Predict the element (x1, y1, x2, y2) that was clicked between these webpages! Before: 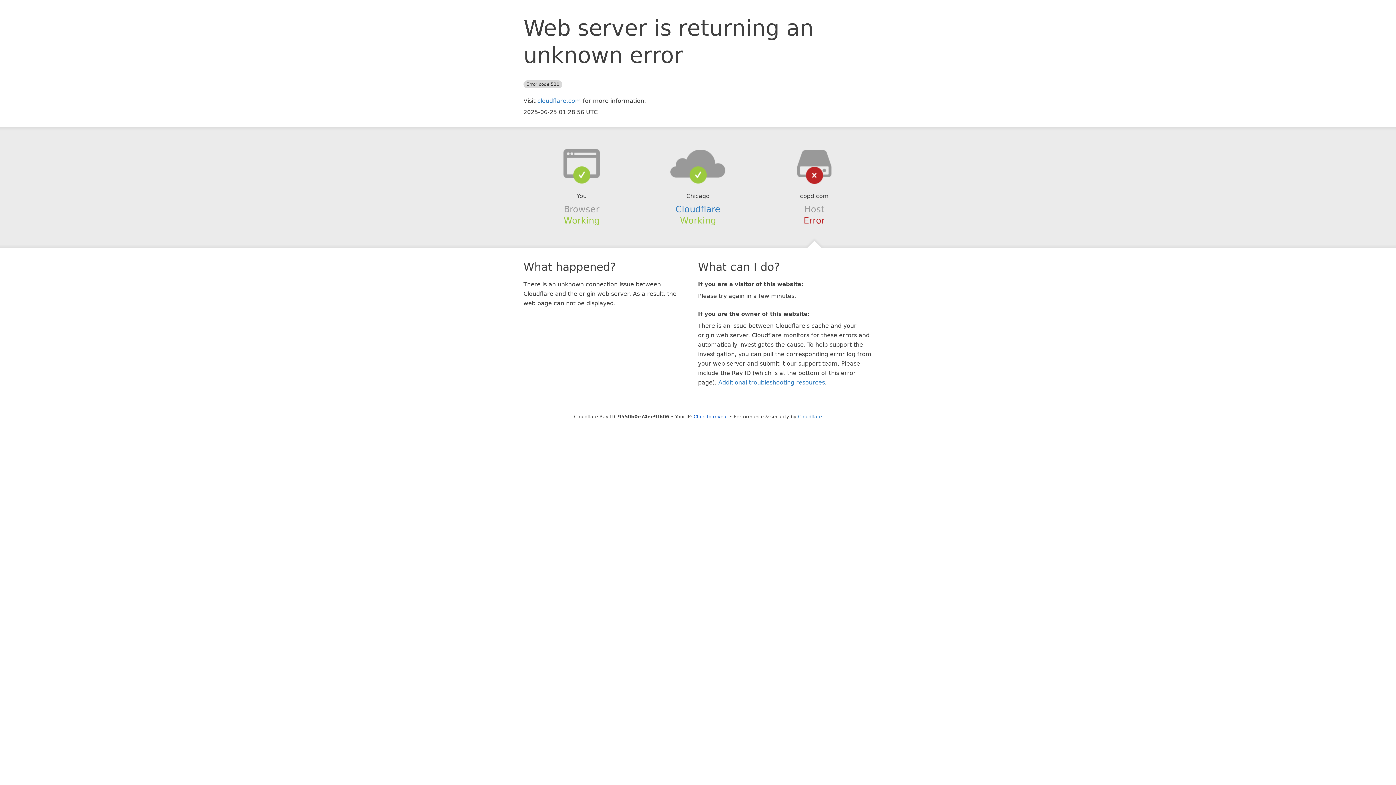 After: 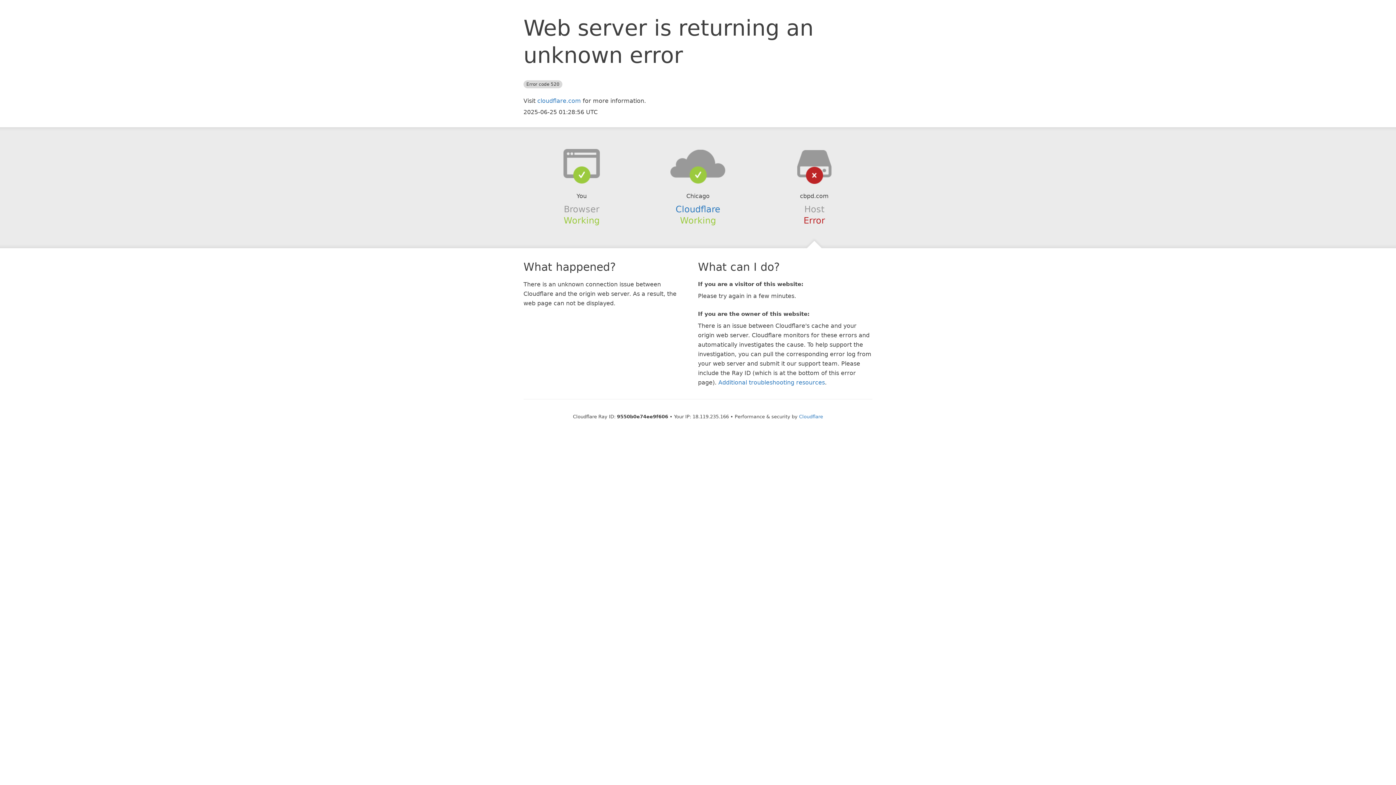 Action: label: Click to reveal bbox: (693, 414, 728, 419)